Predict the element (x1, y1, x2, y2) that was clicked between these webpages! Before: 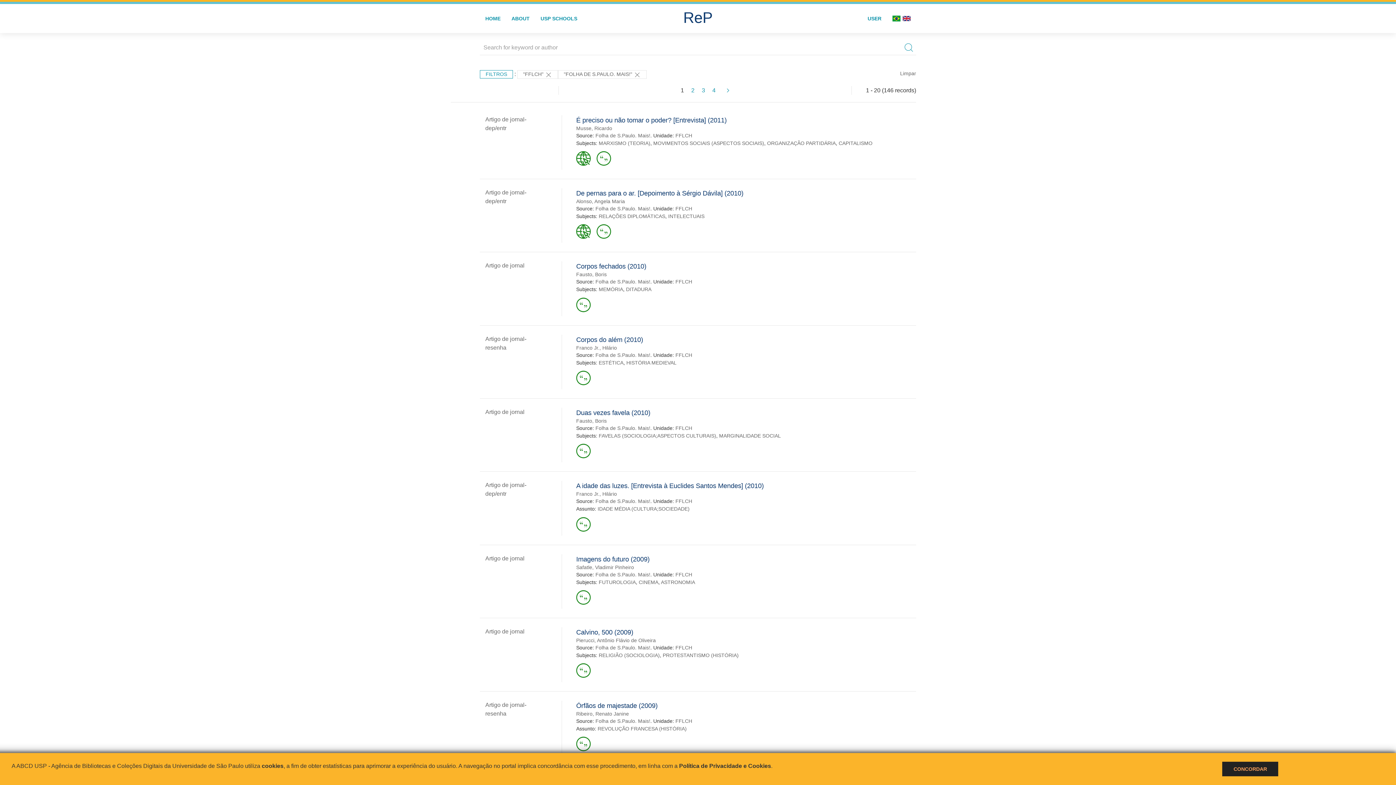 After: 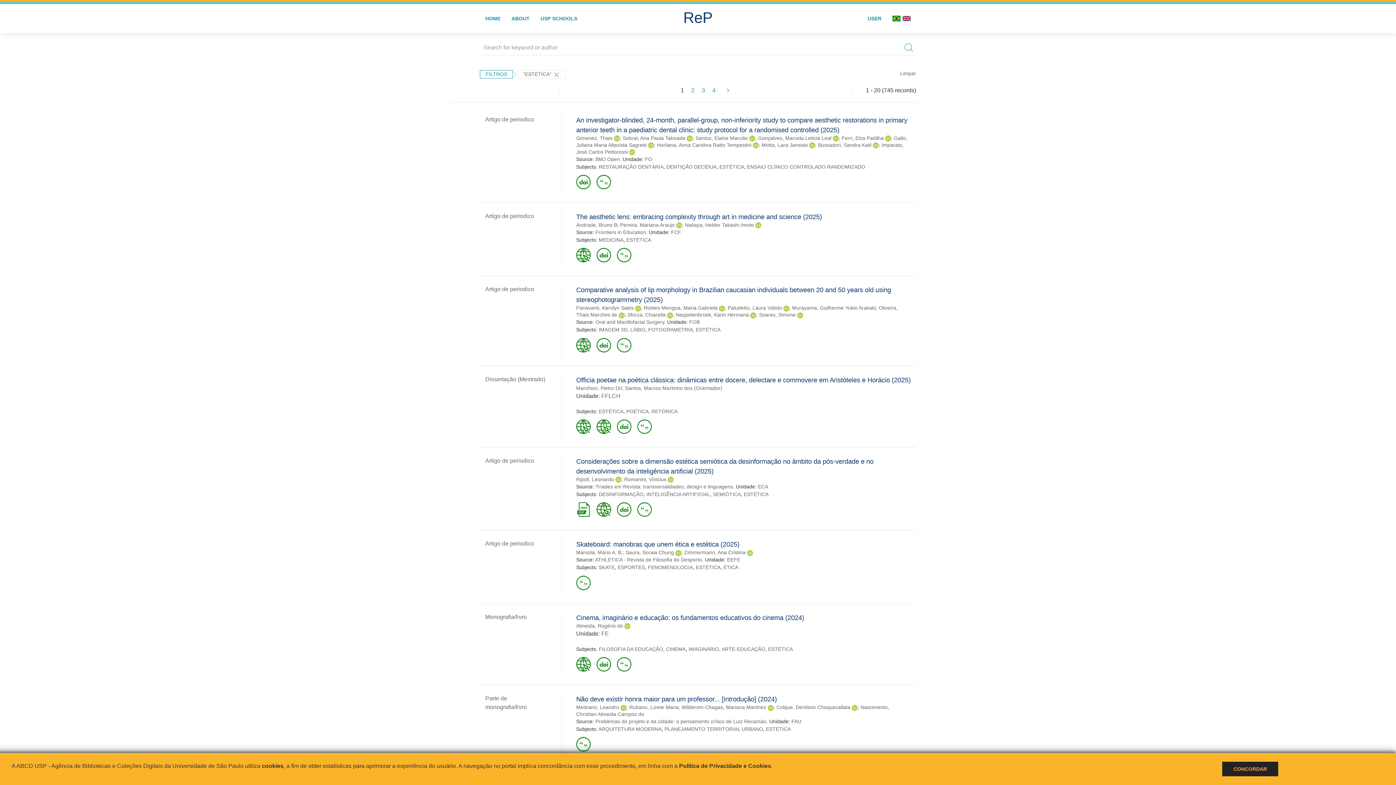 Action: bbox: (598, 359, 623, 365) label: ESTÉTICA